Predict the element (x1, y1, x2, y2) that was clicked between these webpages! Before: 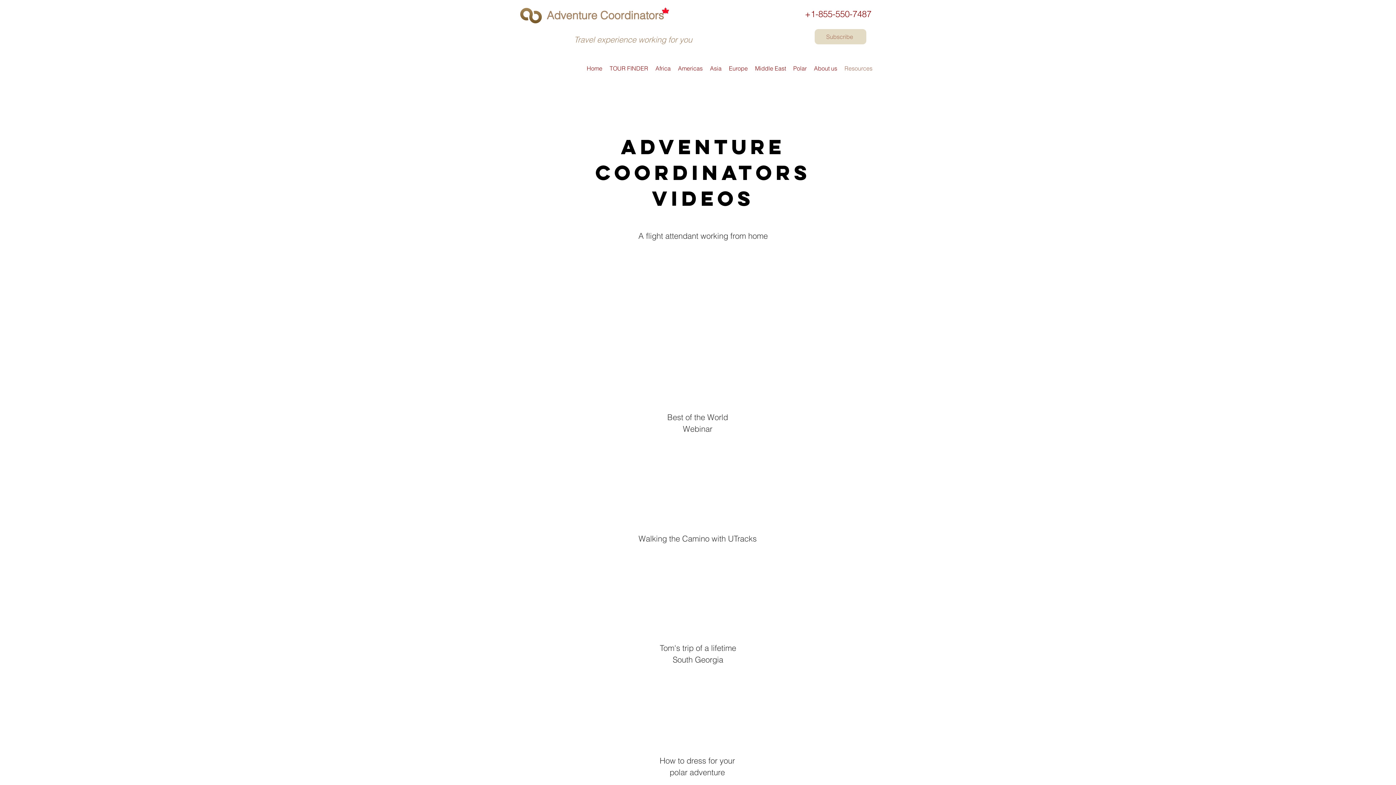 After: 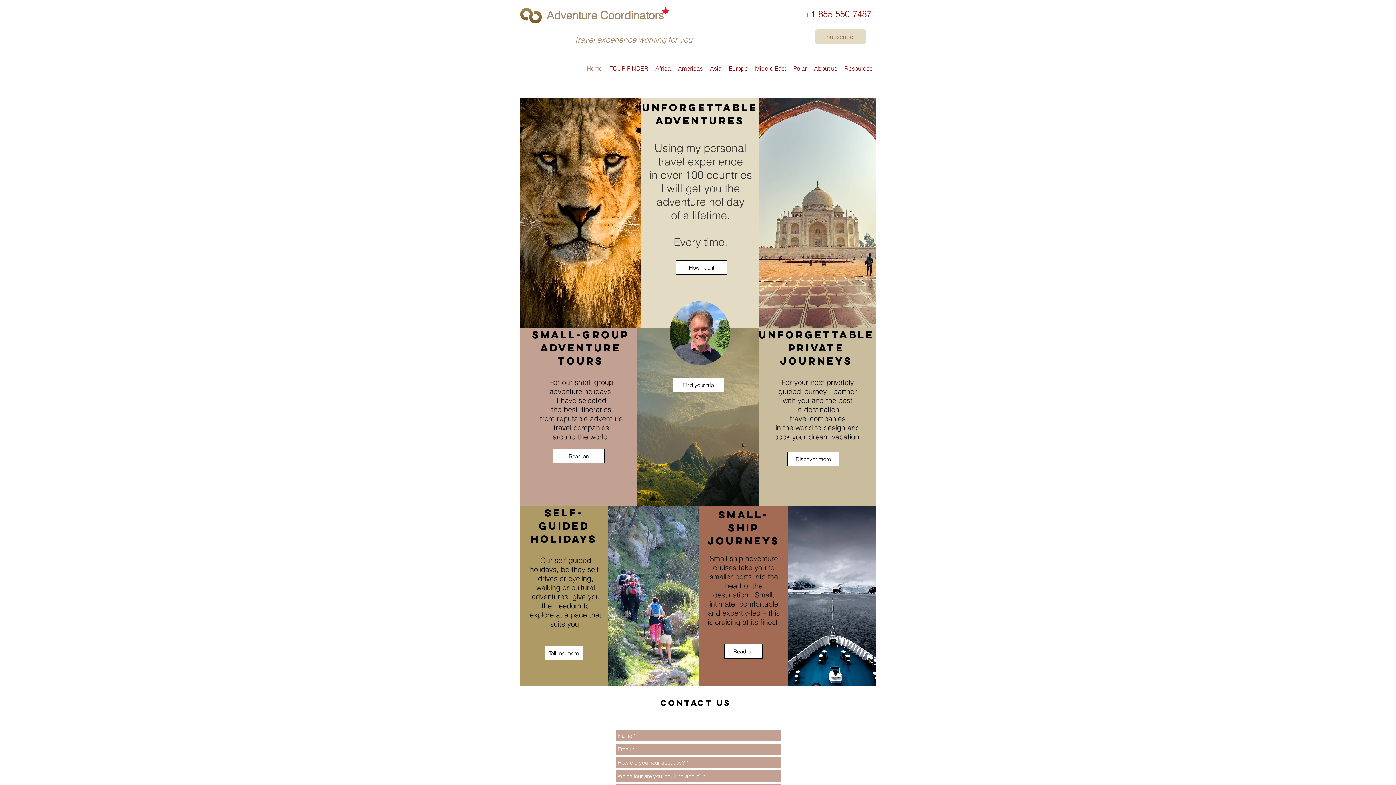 Action: label: Home bbox: (583, 61, 606, 74)